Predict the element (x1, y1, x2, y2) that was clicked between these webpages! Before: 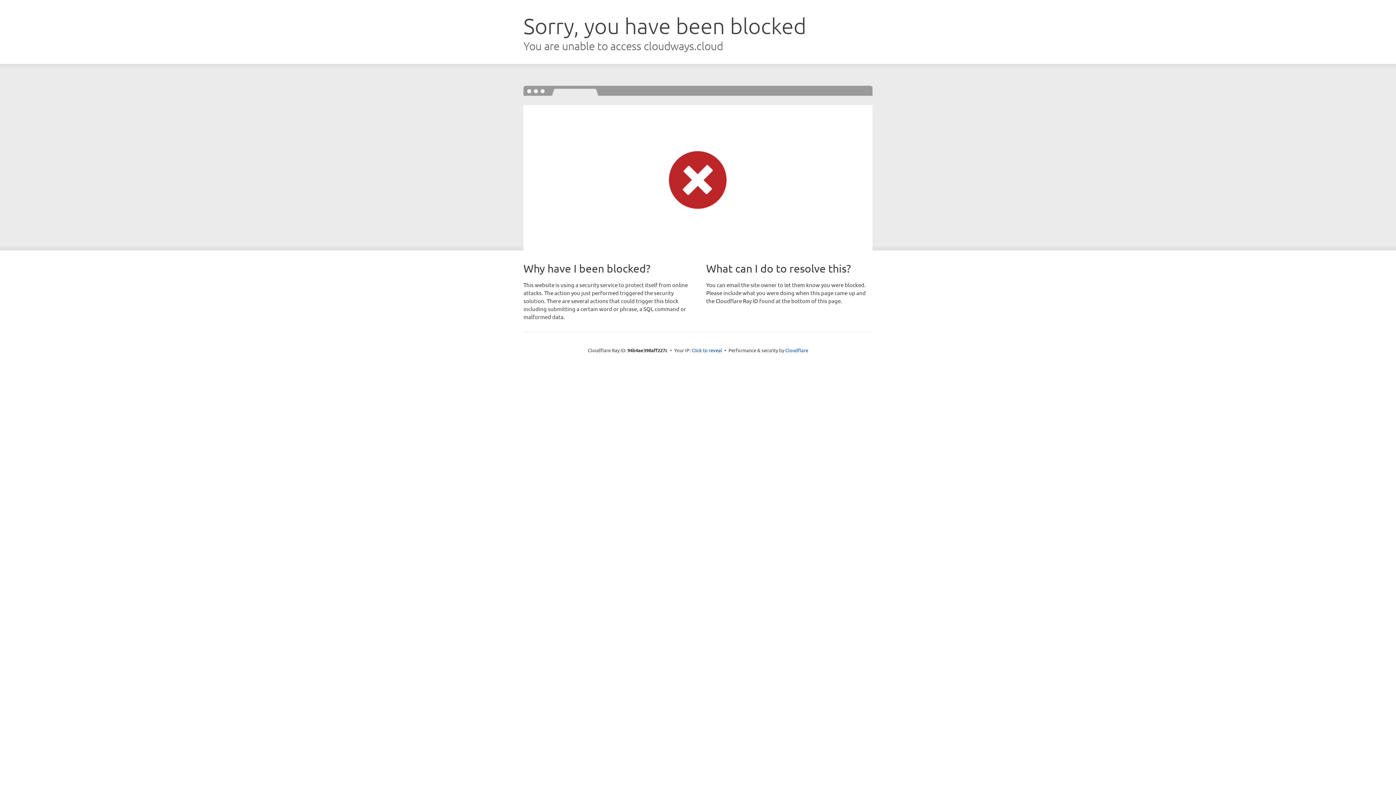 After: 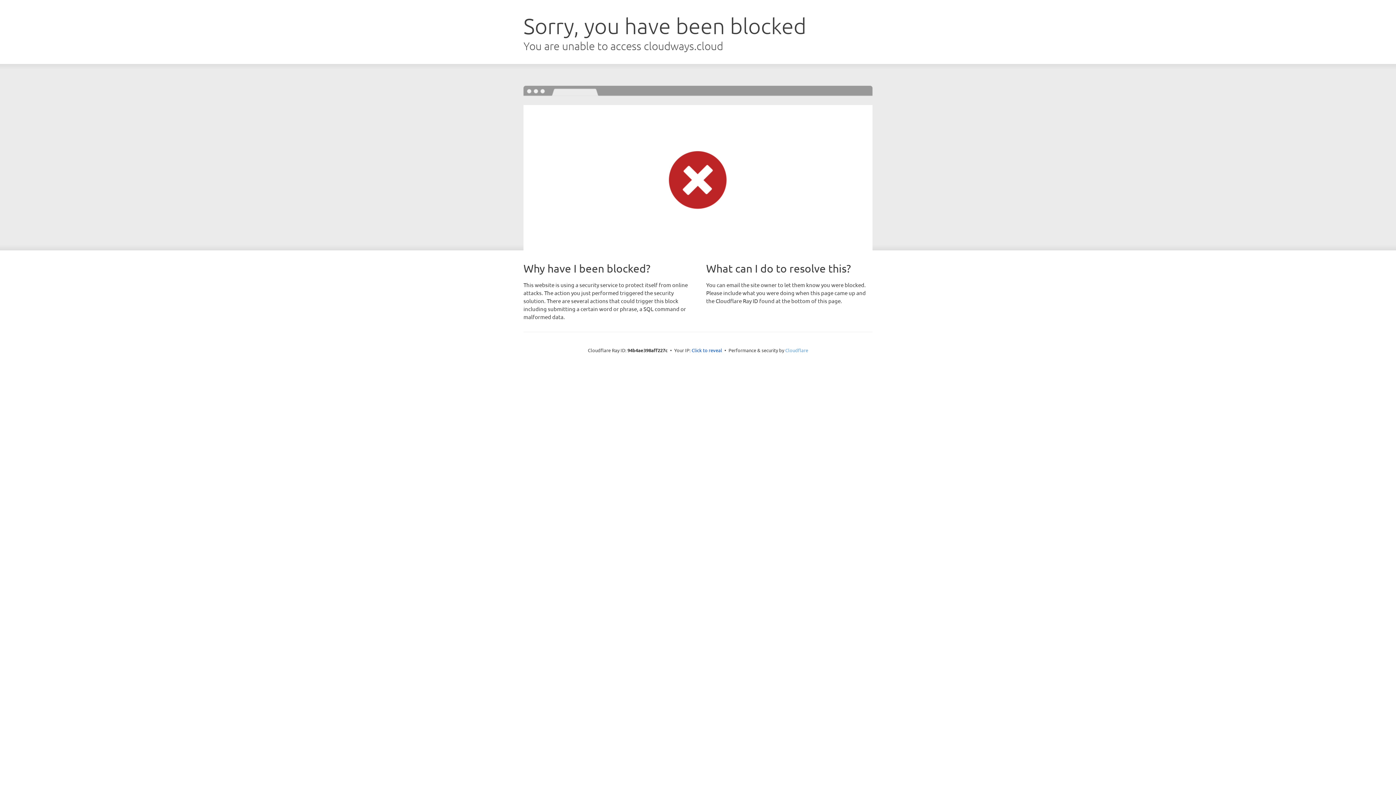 Action: label: Cloudflare bbox: (785, 347, 808, 353)